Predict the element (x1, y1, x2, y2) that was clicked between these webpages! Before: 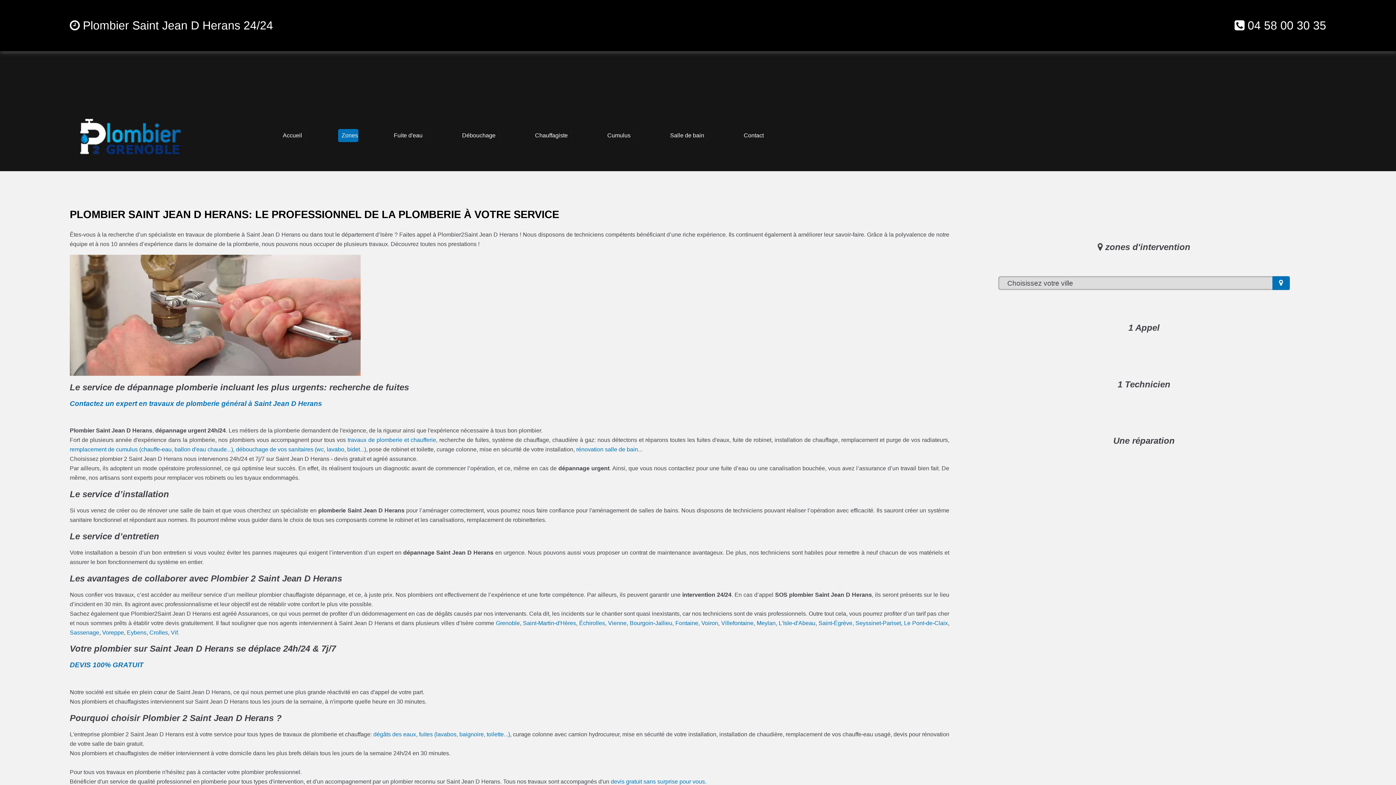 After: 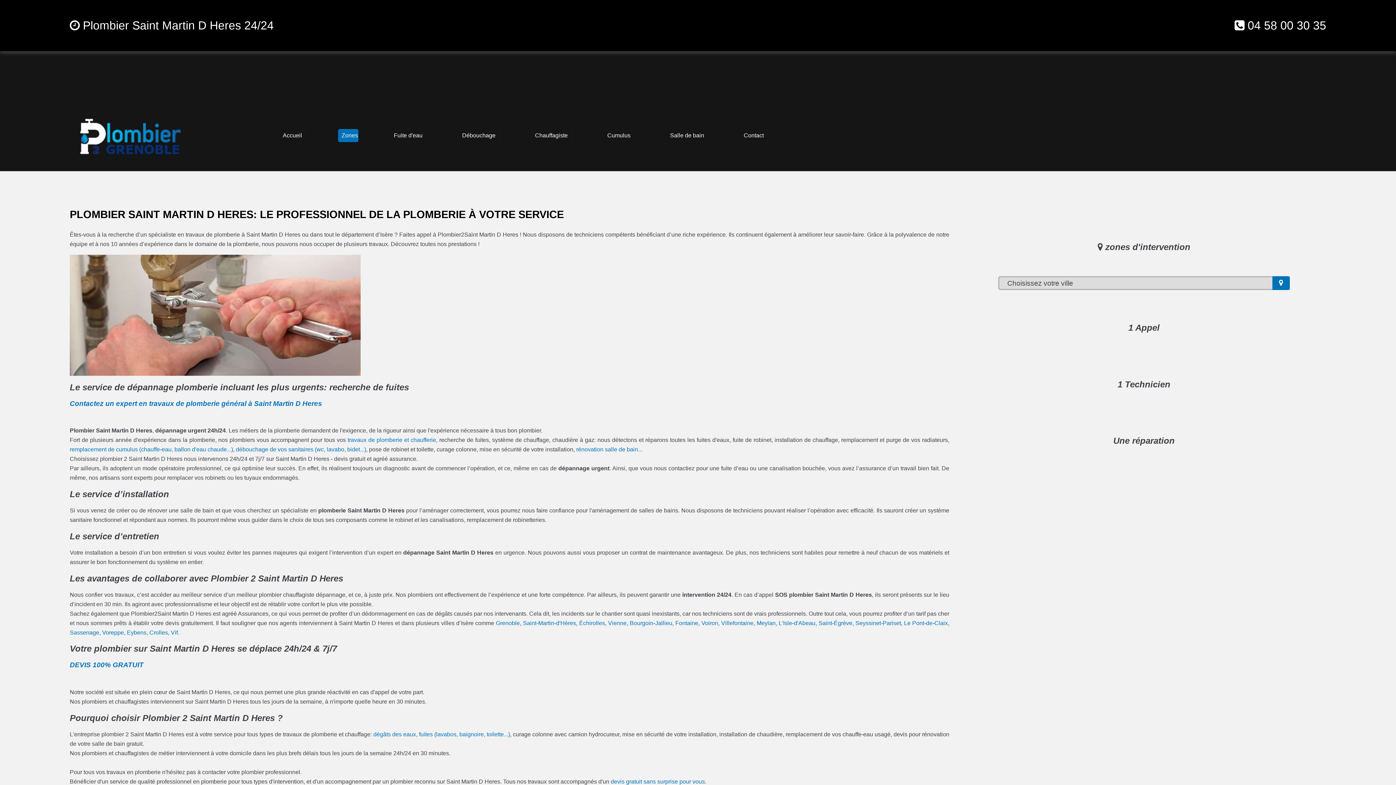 Action: bbox: (523, 620, 576, 626) label: Saint-Martin-d'Hères